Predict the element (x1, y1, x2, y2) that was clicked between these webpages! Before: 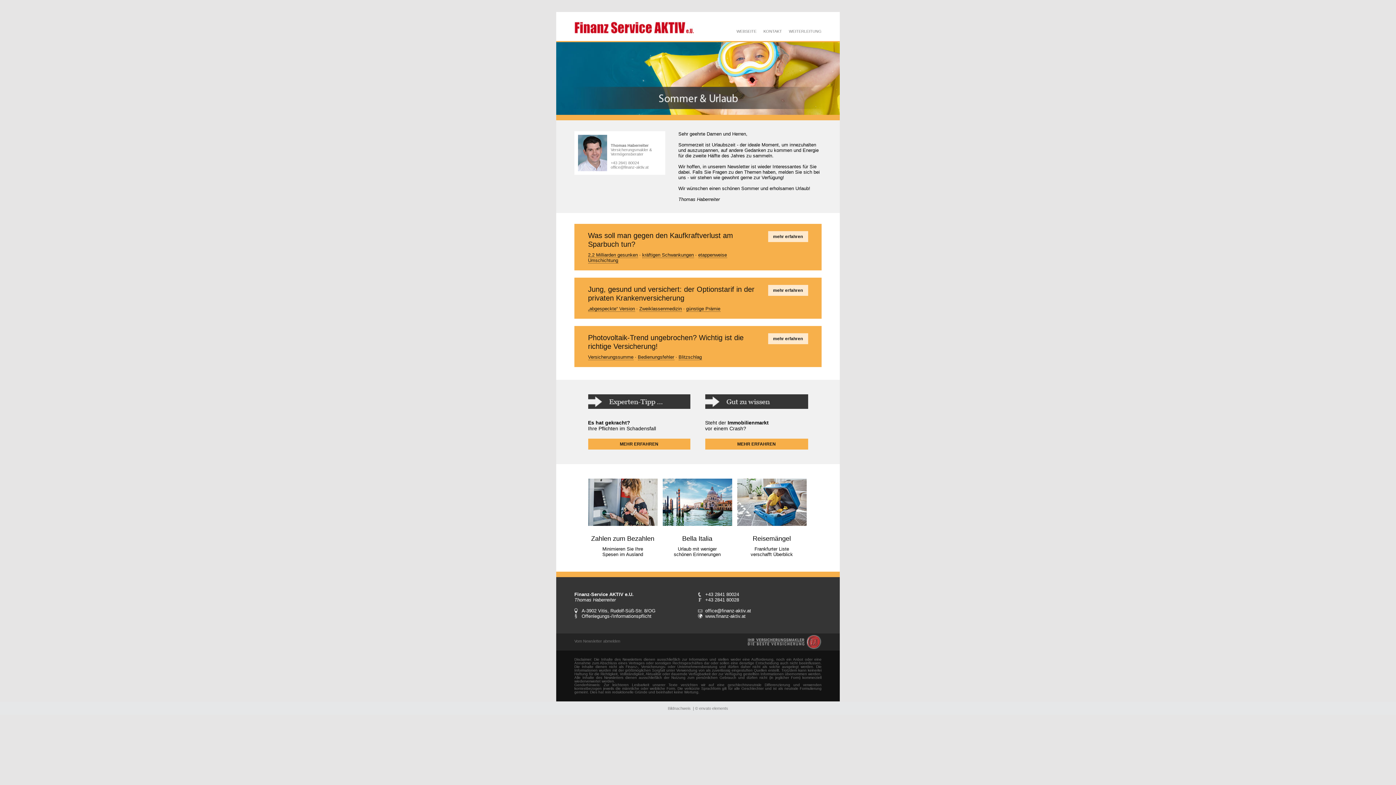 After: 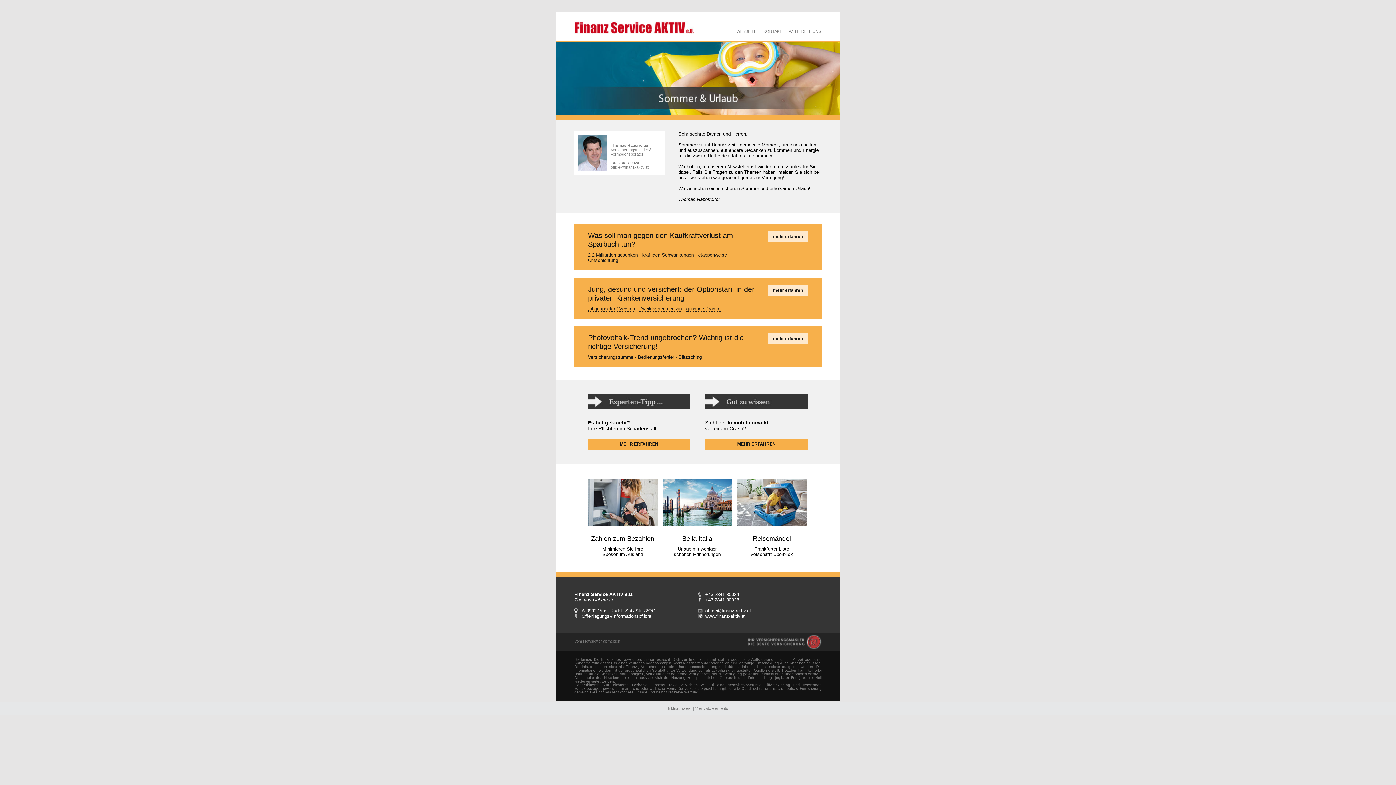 Action: label: © envato elements bbox: (695, 706, 728, 710)